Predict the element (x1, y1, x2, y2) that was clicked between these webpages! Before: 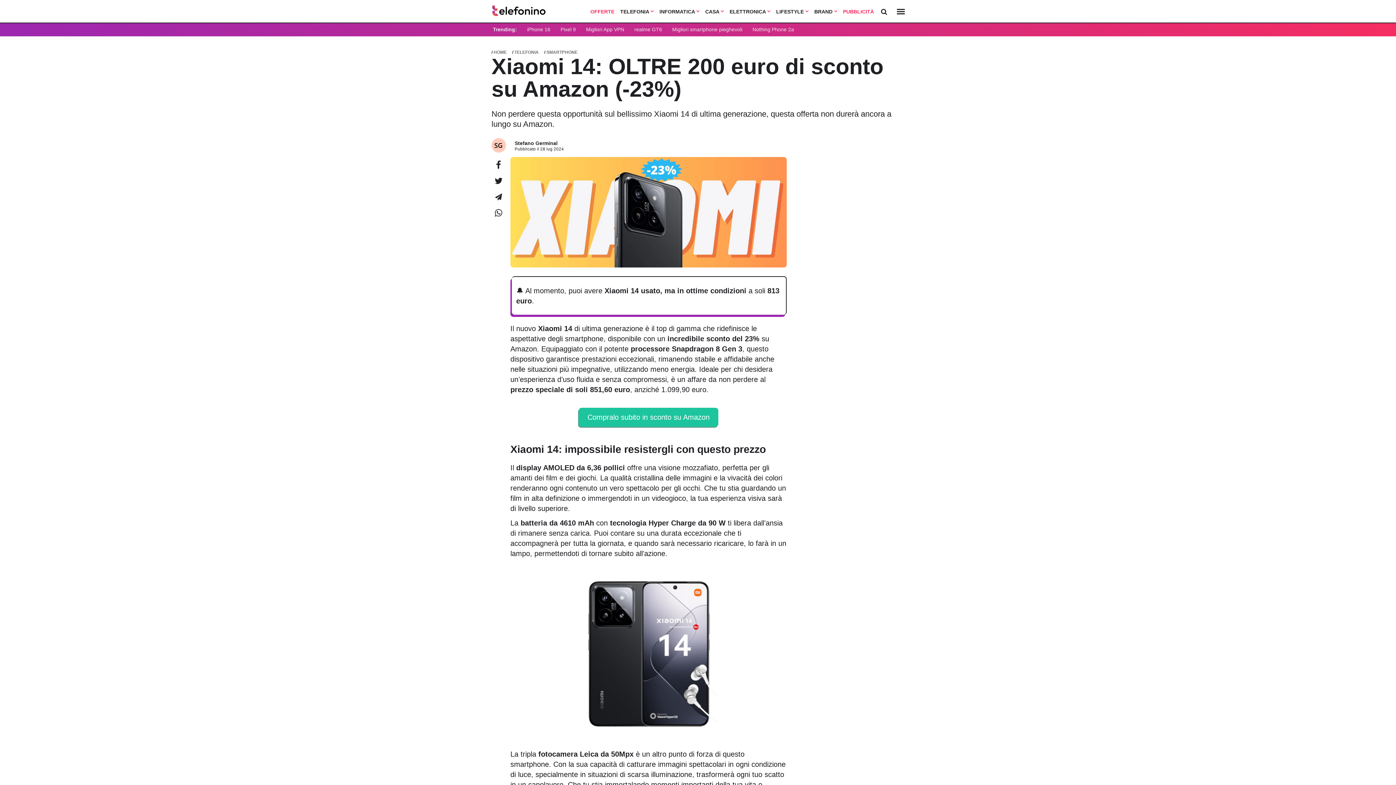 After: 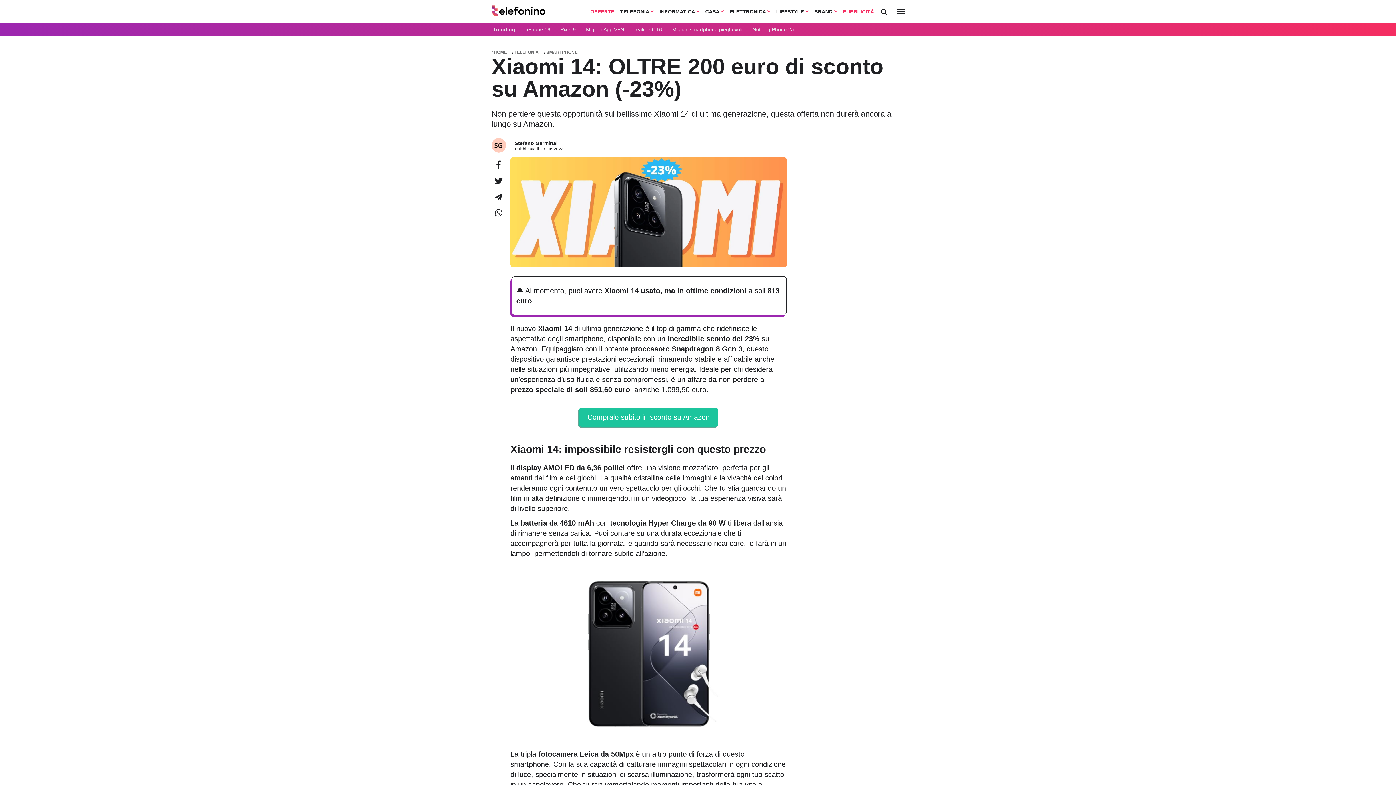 Action: bbox: (496, 160, 501, 170)